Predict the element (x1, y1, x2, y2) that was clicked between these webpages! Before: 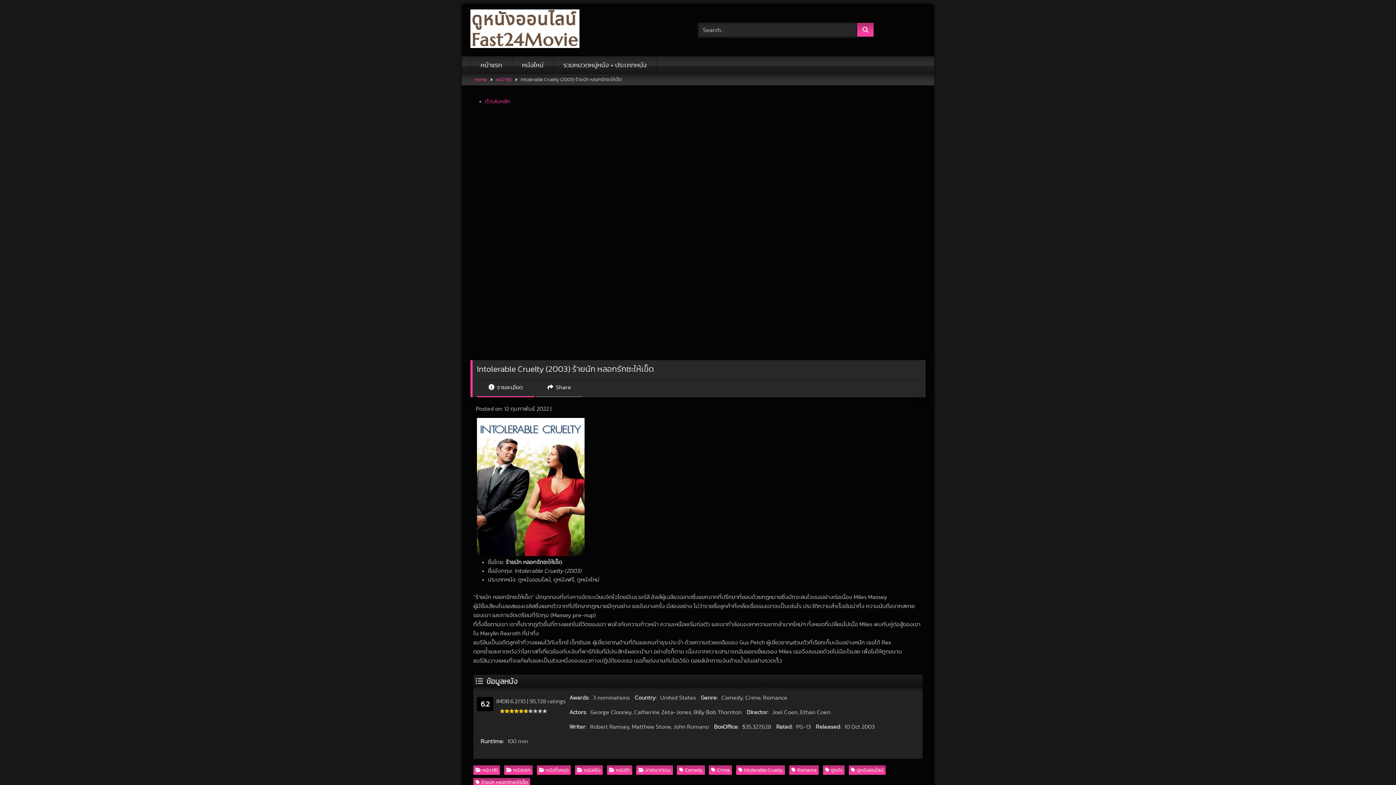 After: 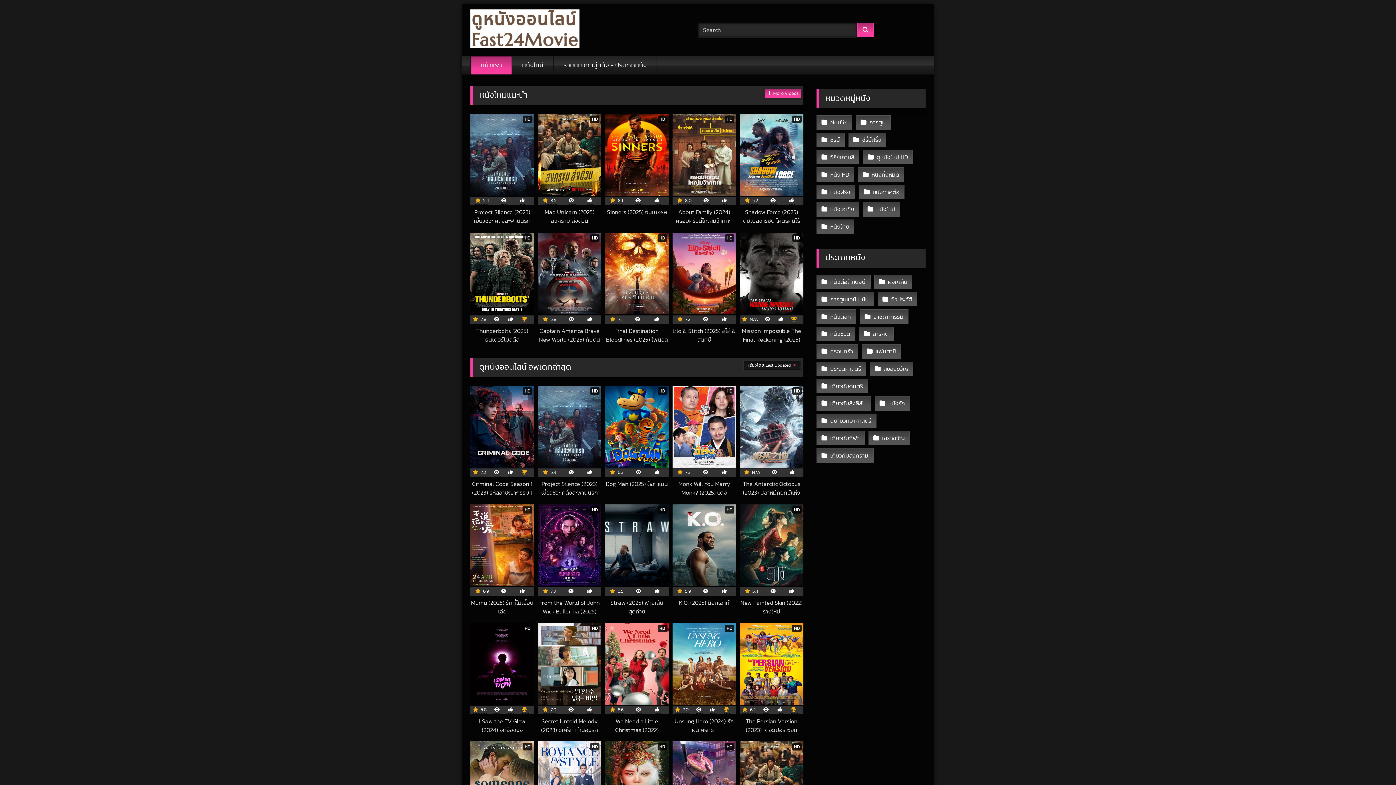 Action: label: Home bbox: (474, 74, 486, 85)